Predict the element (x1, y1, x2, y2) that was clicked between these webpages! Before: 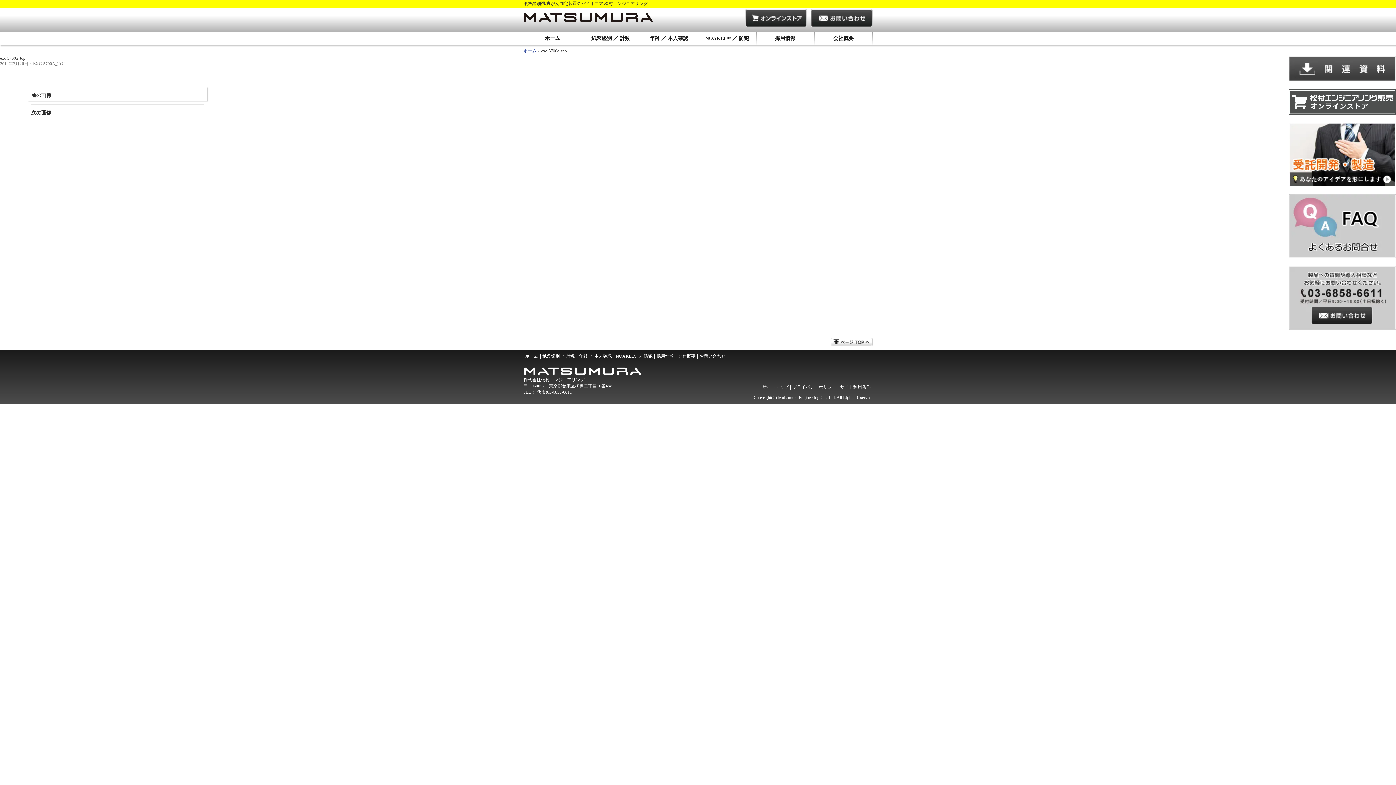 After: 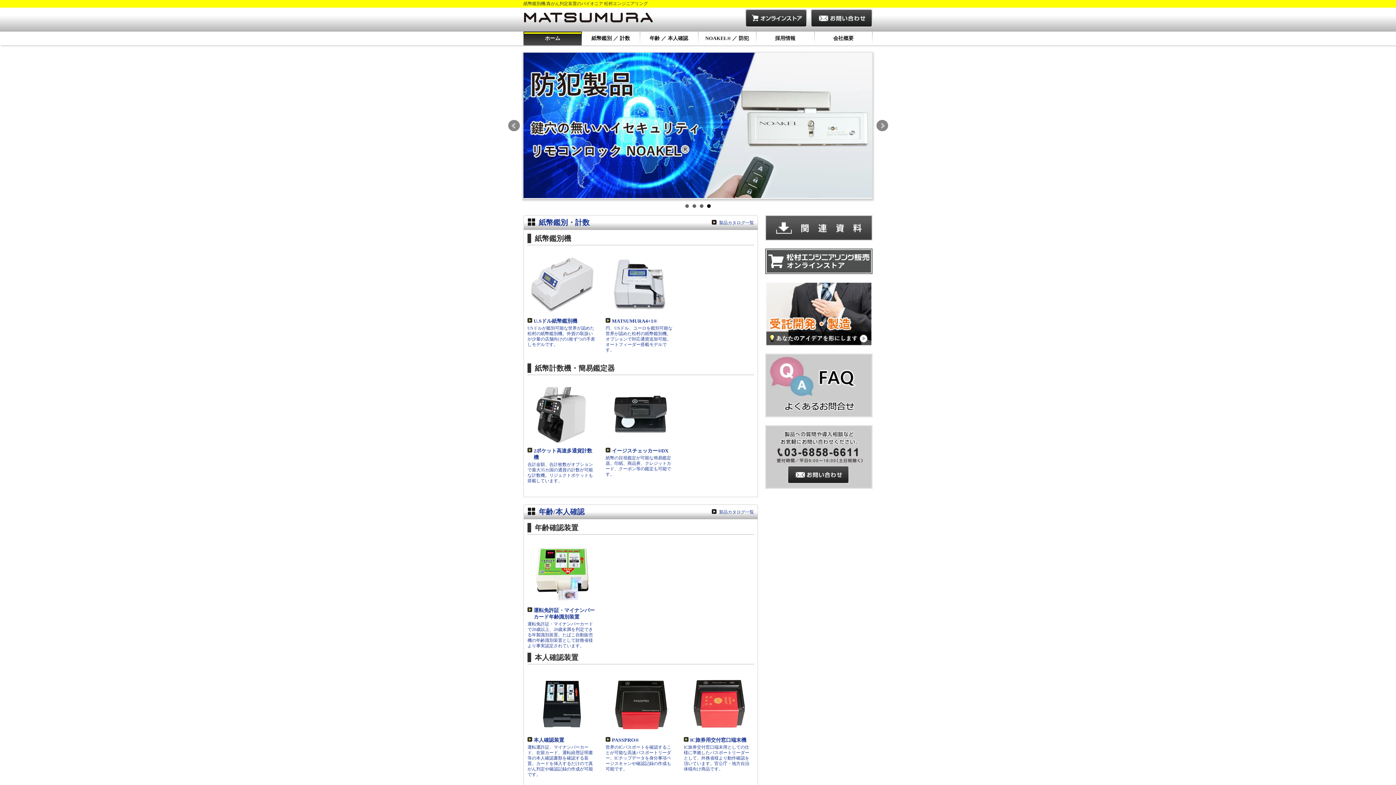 Action: bbox: (523, 48, 536, 53) label: ホーム